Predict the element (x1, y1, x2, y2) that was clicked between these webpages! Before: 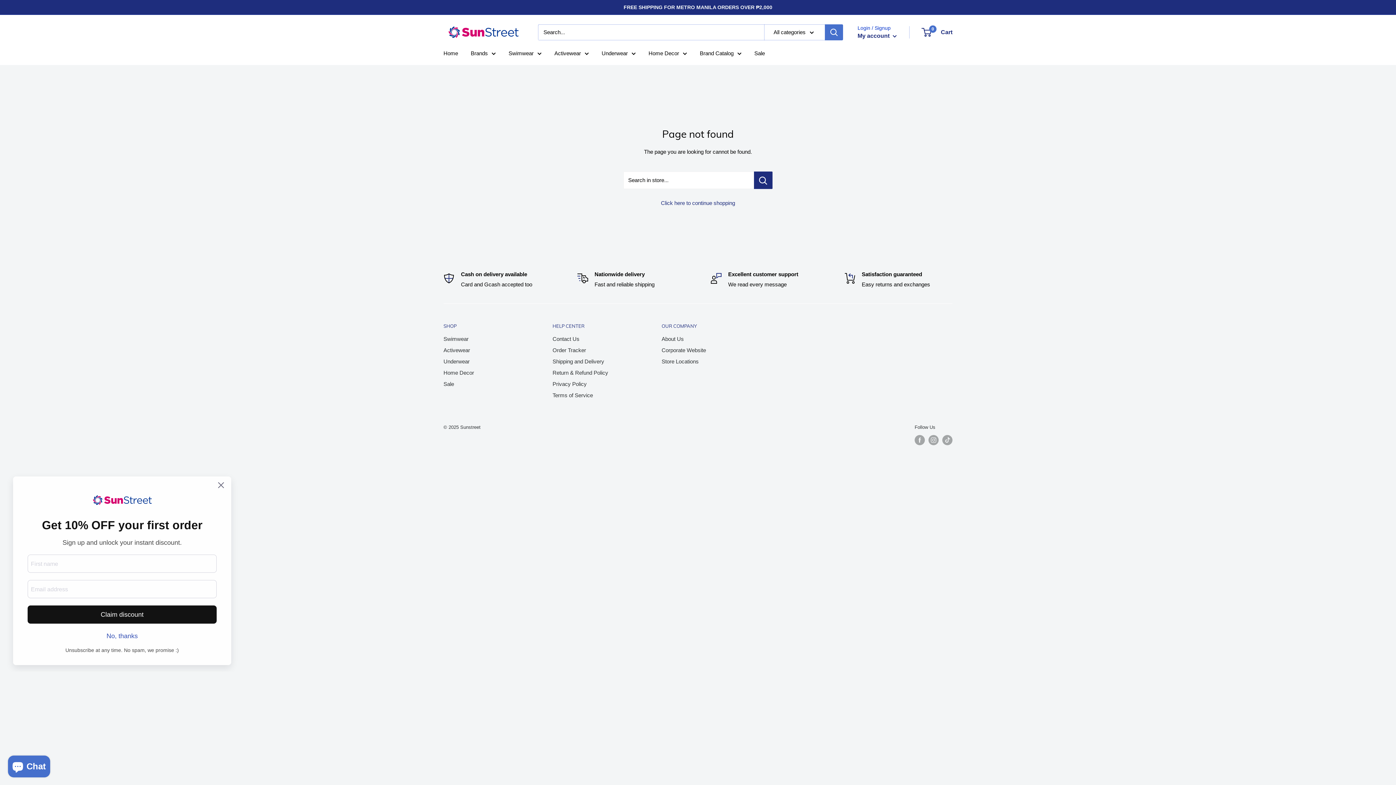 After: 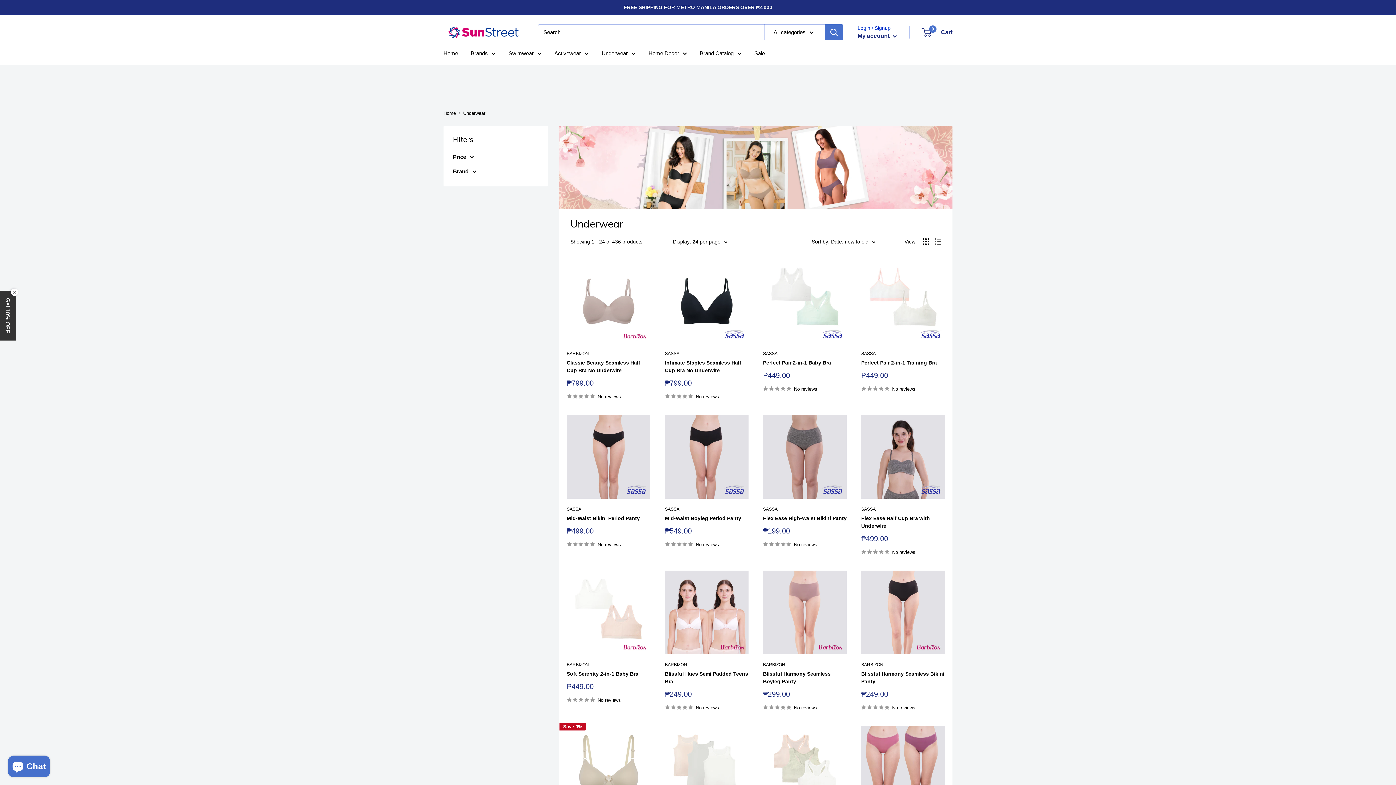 Action: label: Underwear bbox: (443, 356, 527, 367)